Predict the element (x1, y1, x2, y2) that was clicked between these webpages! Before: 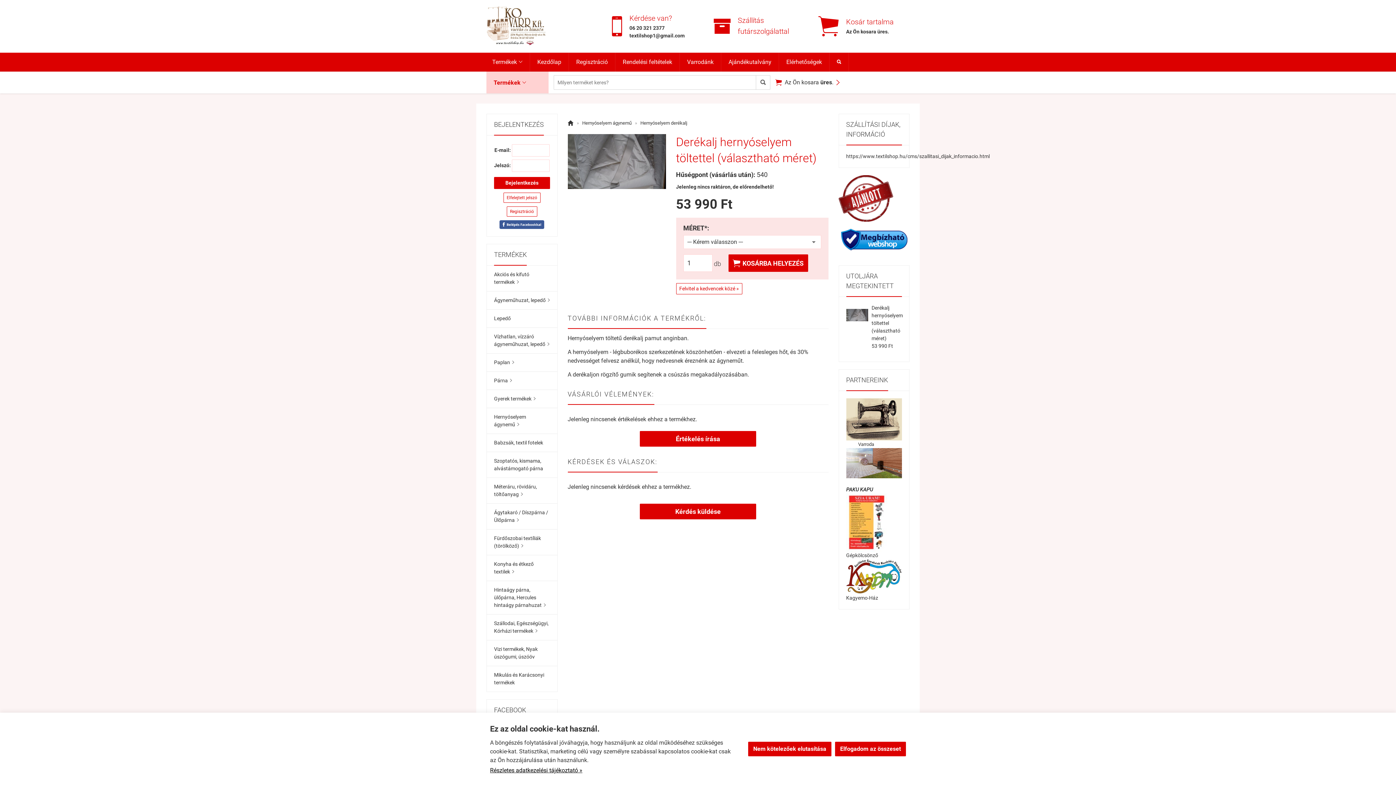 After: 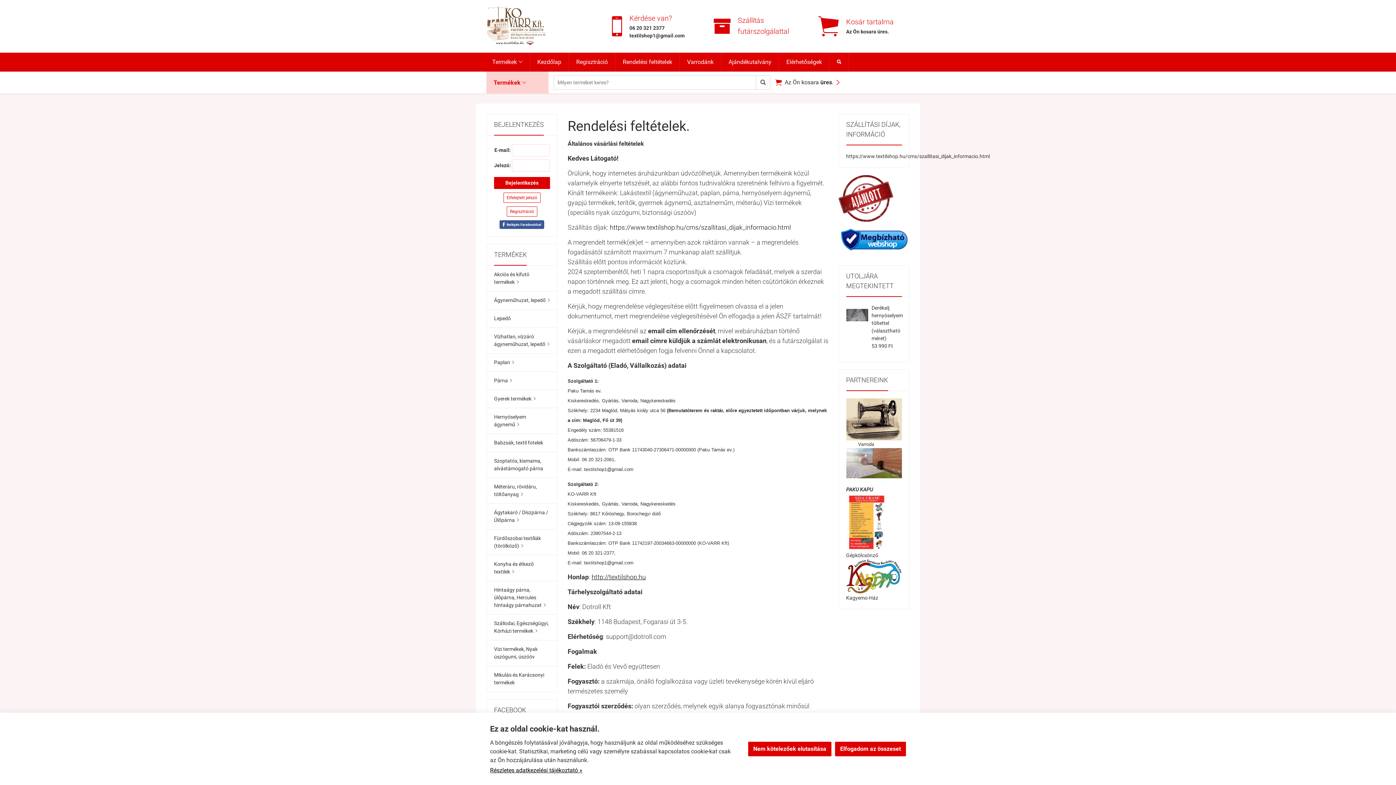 Action: bbox: (615, 52, 679, 71) label: Rendelési feltételek